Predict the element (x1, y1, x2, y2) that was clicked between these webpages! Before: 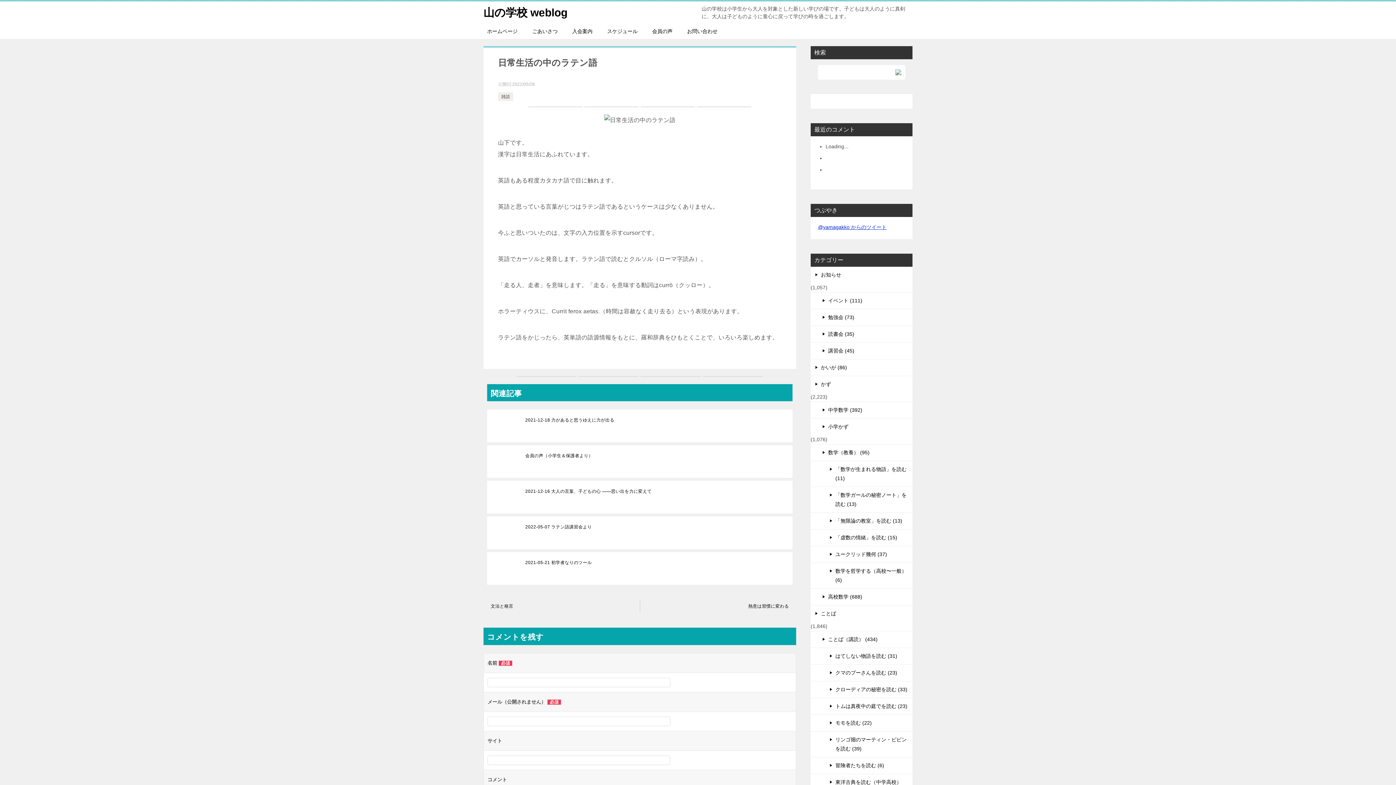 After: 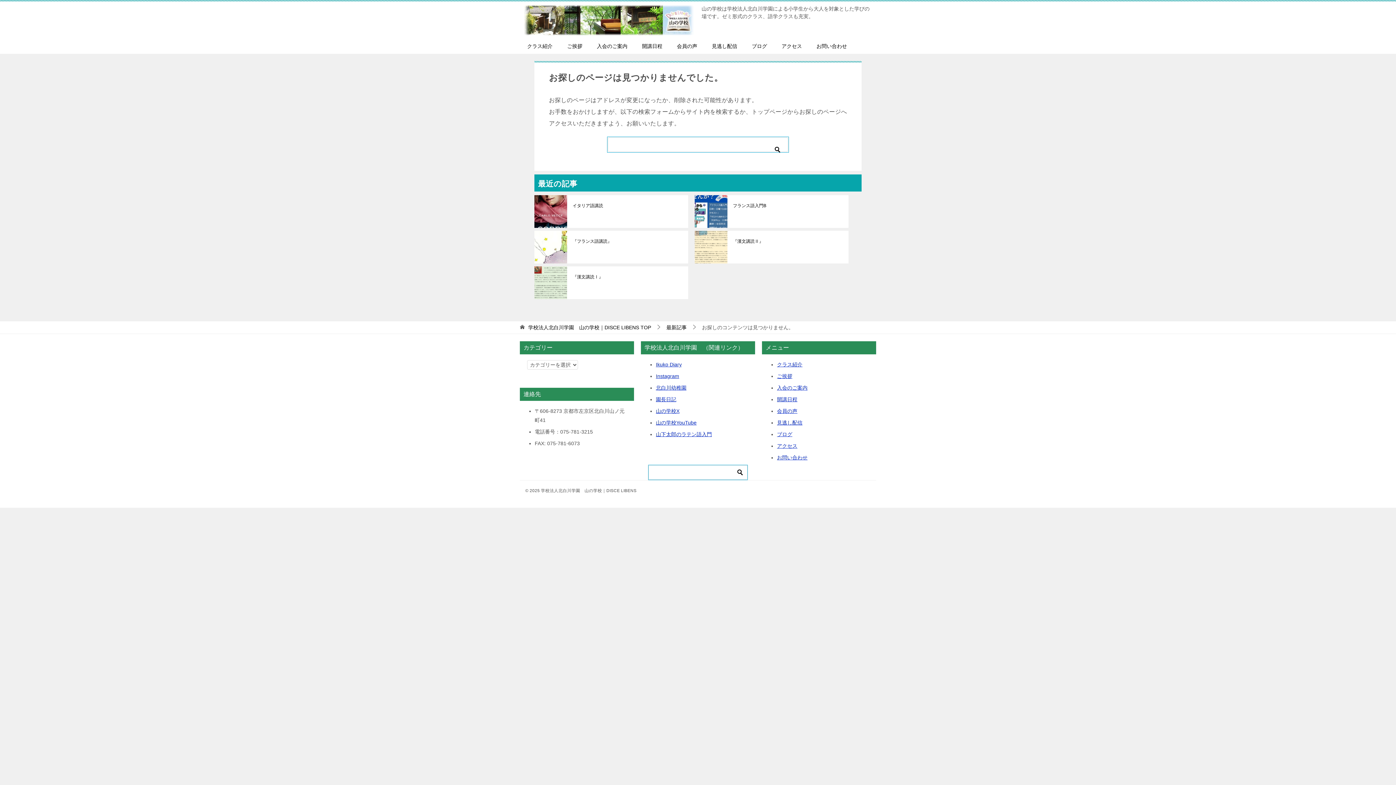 Action: bbox: (810, 589, 912, 605) label: 高校数学 (688)